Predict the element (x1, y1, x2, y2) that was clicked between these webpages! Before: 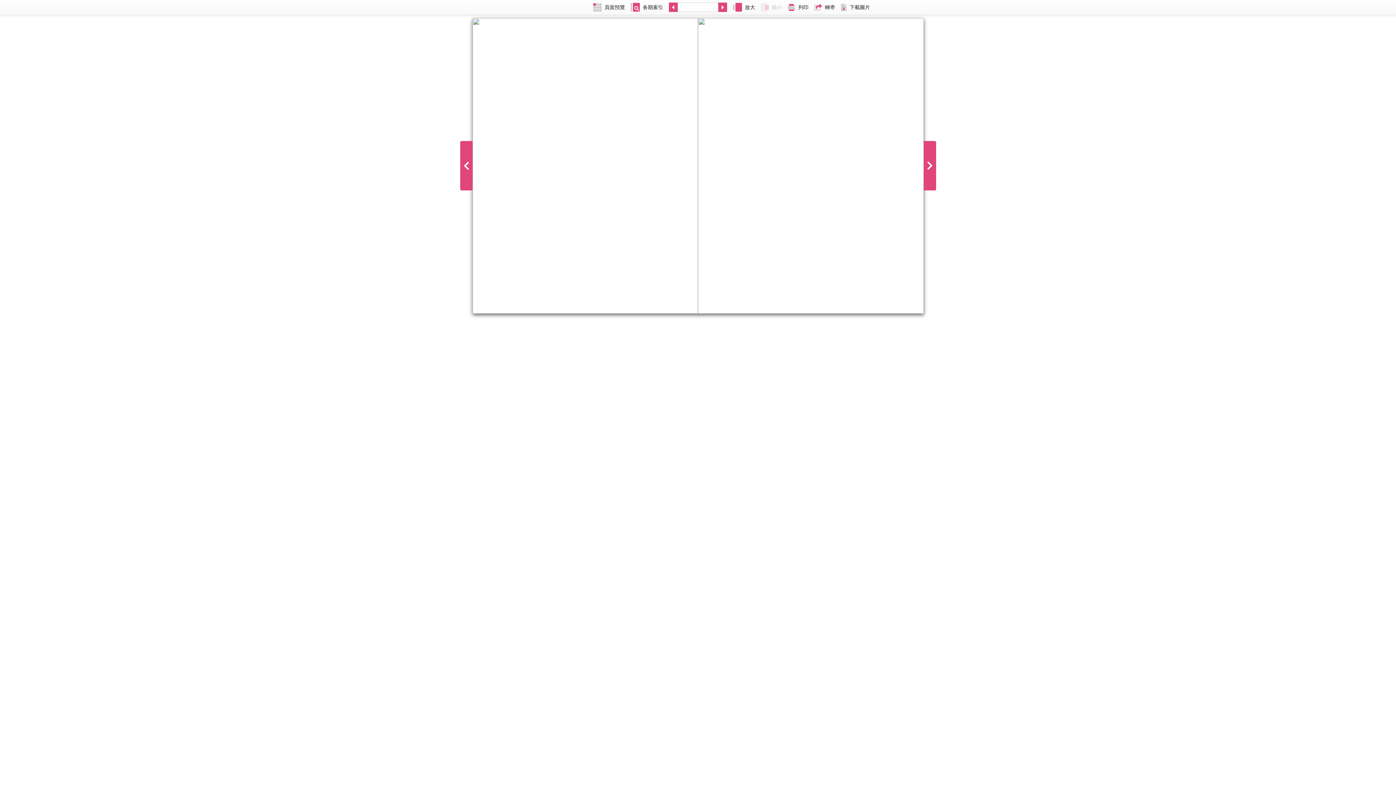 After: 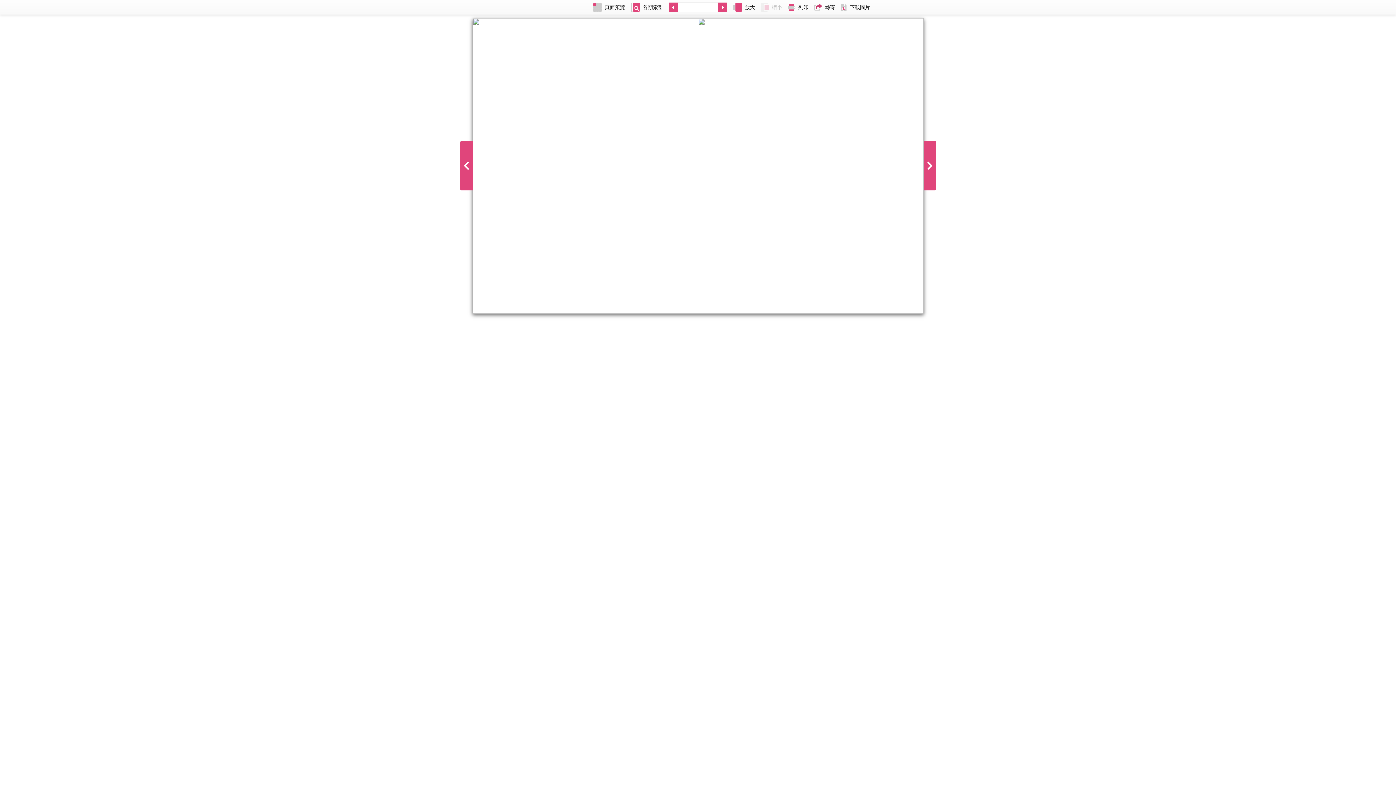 Action: label: 轉寄 bbox: (811, 0, 838, 14)